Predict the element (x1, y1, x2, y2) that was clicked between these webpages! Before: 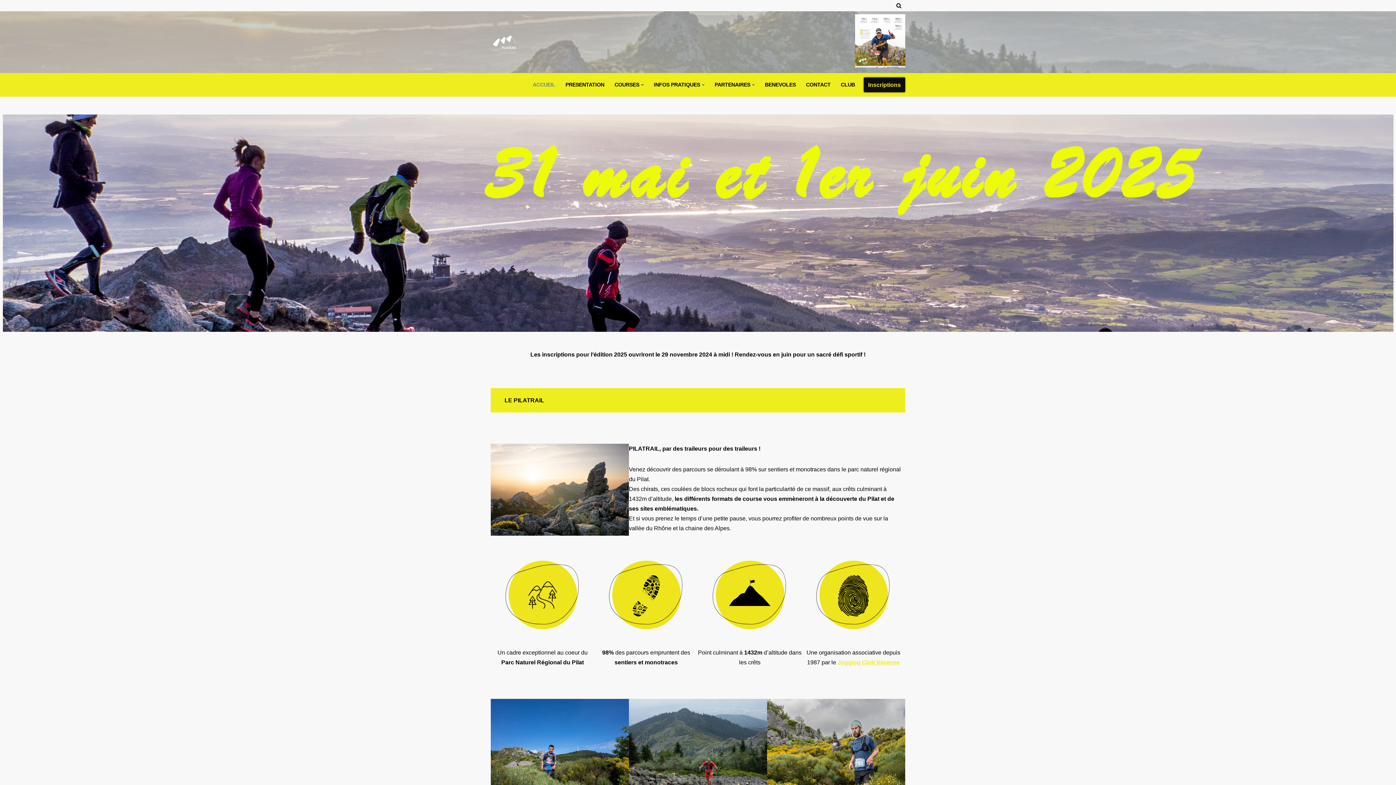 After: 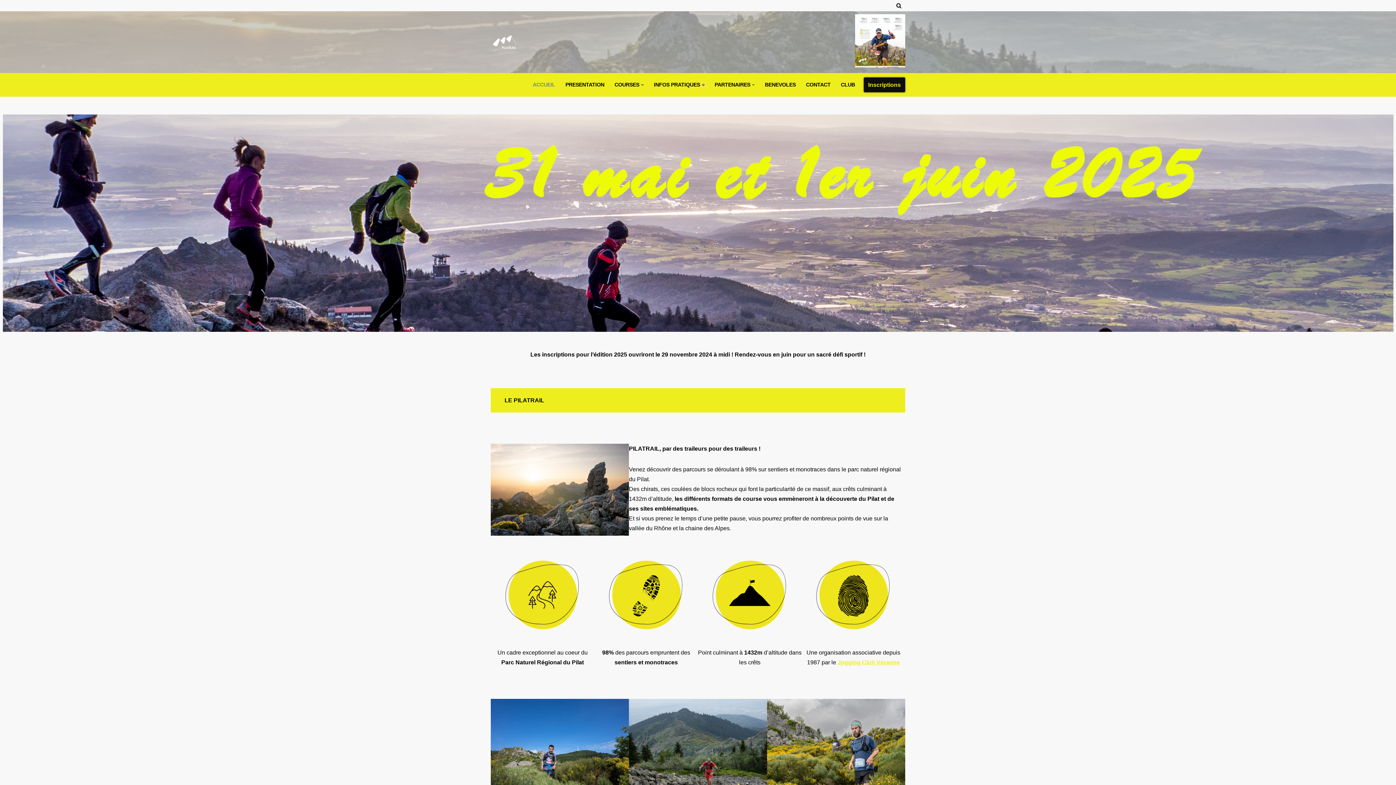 Action: bbox: (702, 83, 704, 86) label: Ouvrir le sous-menu